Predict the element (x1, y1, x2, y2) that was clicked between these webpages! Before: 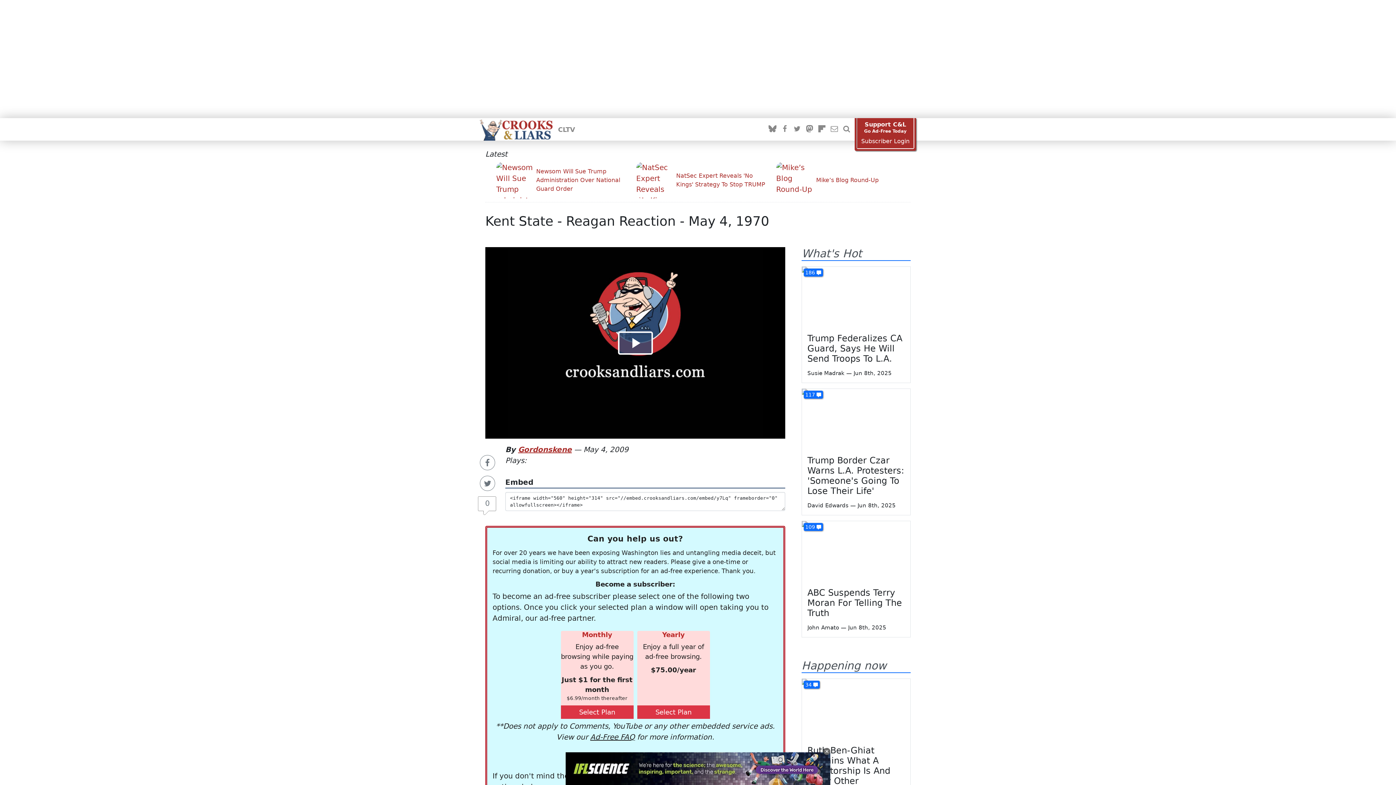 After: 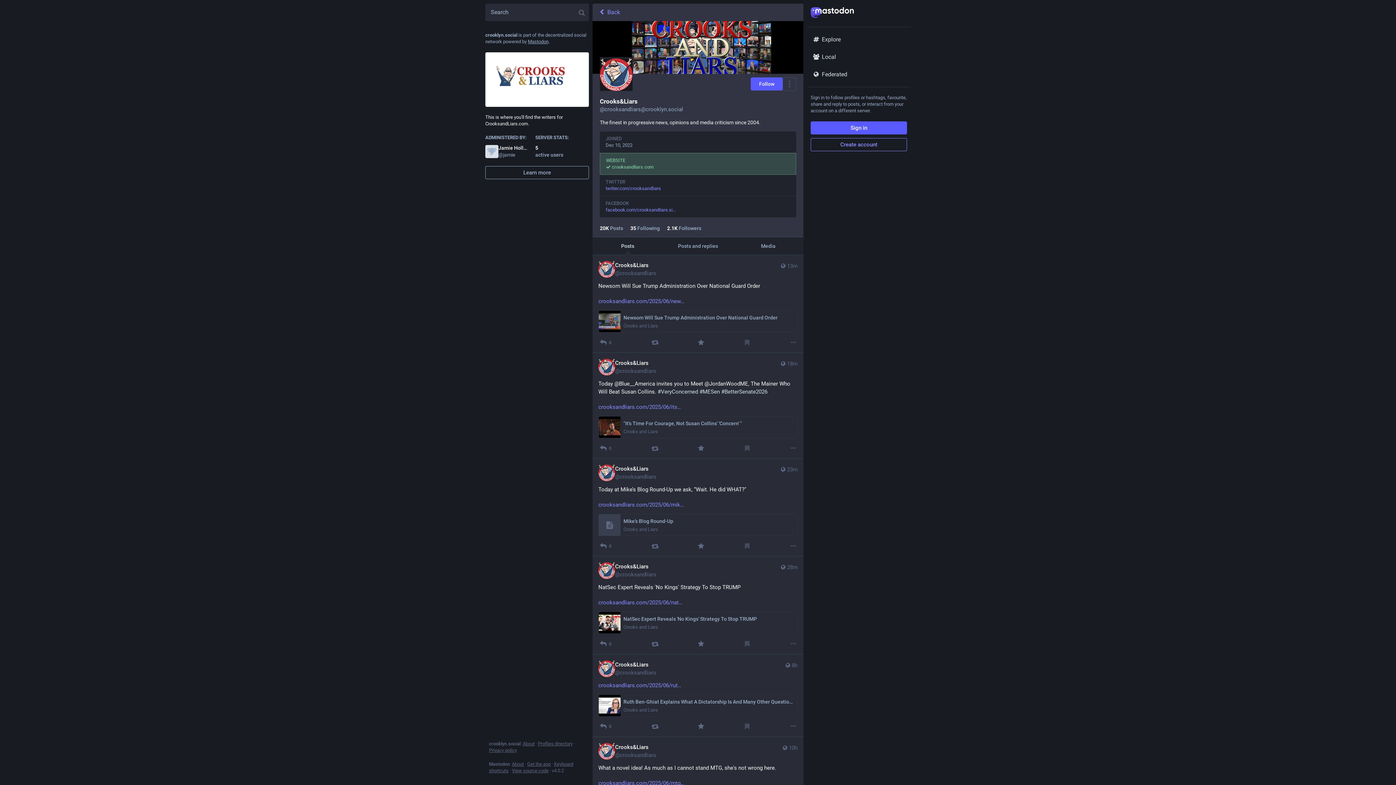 Action: bbox: (805, 124, 814, 134)